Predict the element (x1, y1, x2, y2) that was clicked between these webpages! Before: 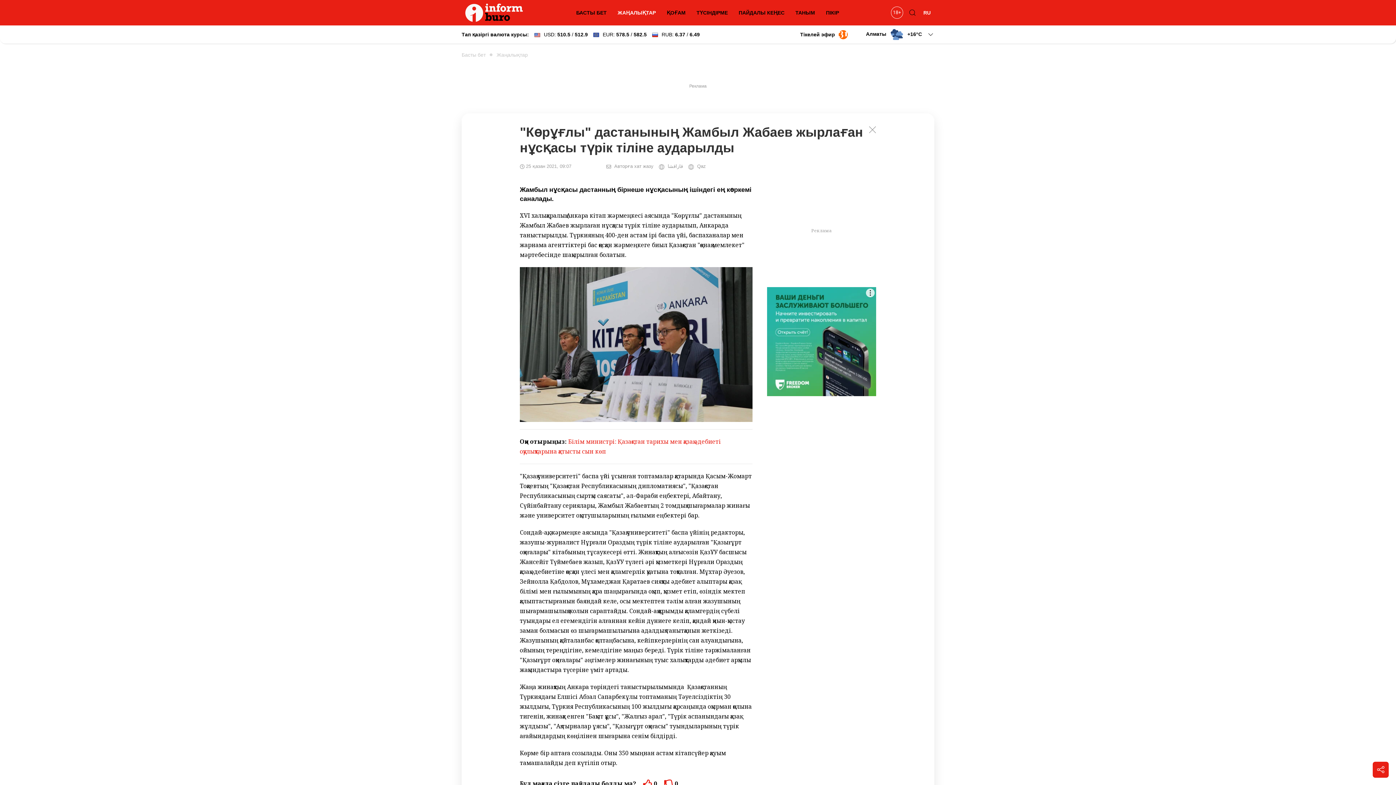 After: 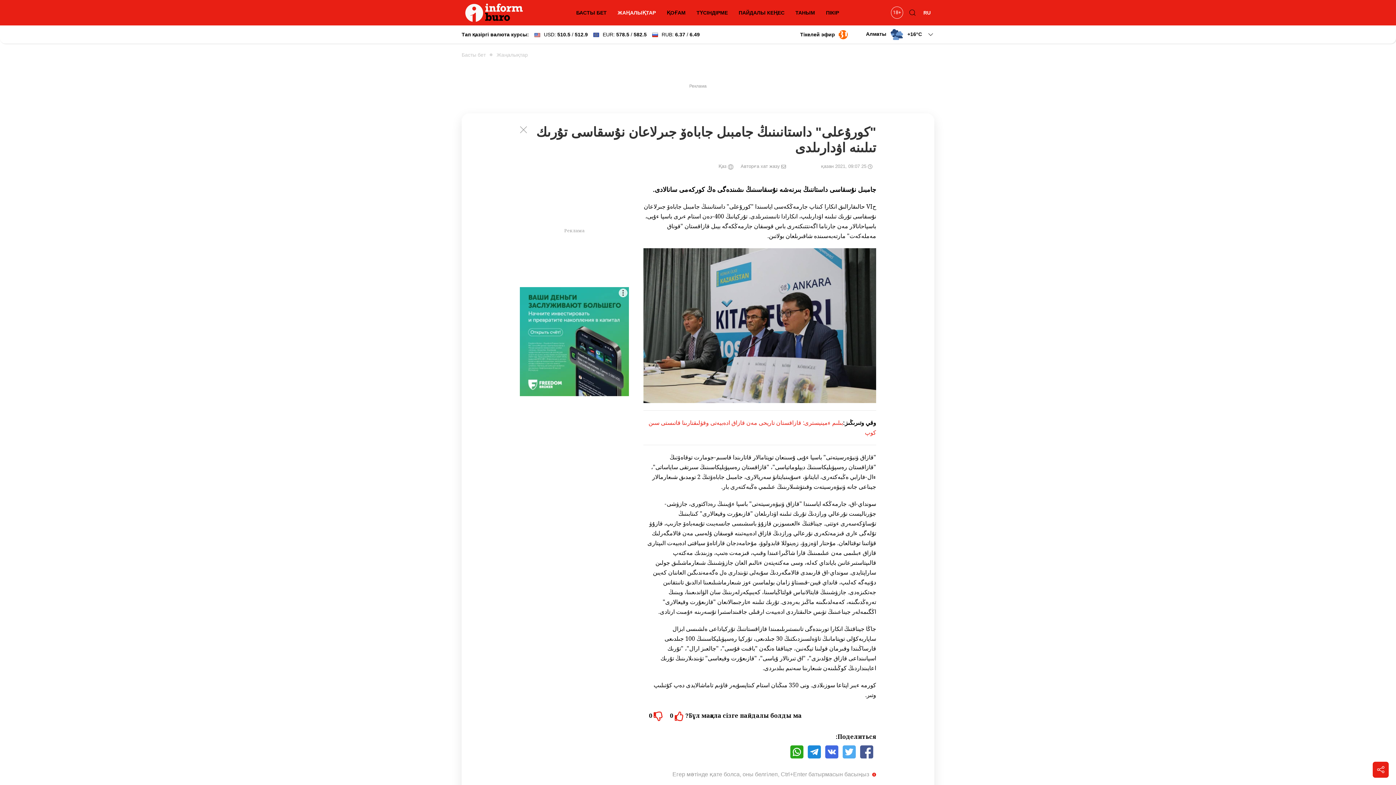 Action: bbox: (667, 163, 683, 169) label: قازاقشا